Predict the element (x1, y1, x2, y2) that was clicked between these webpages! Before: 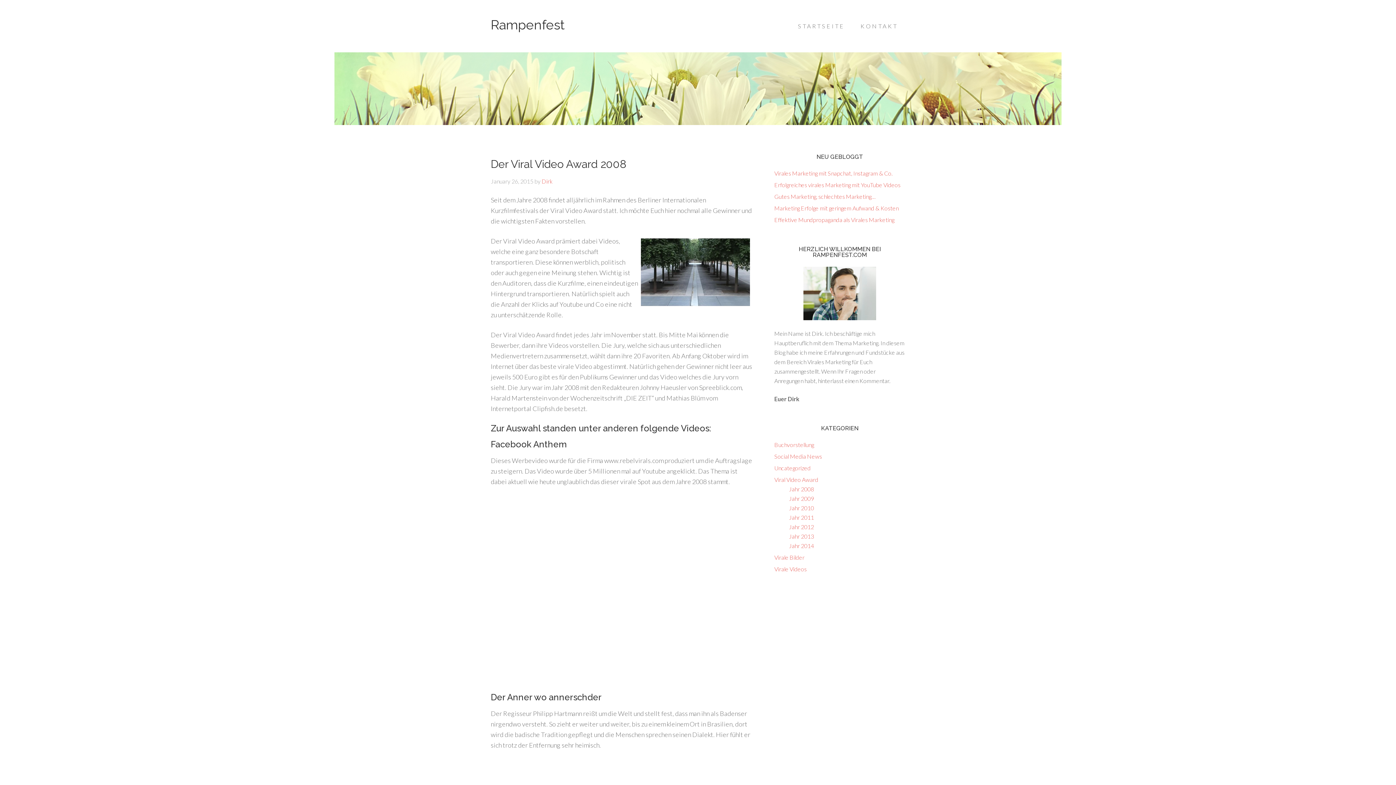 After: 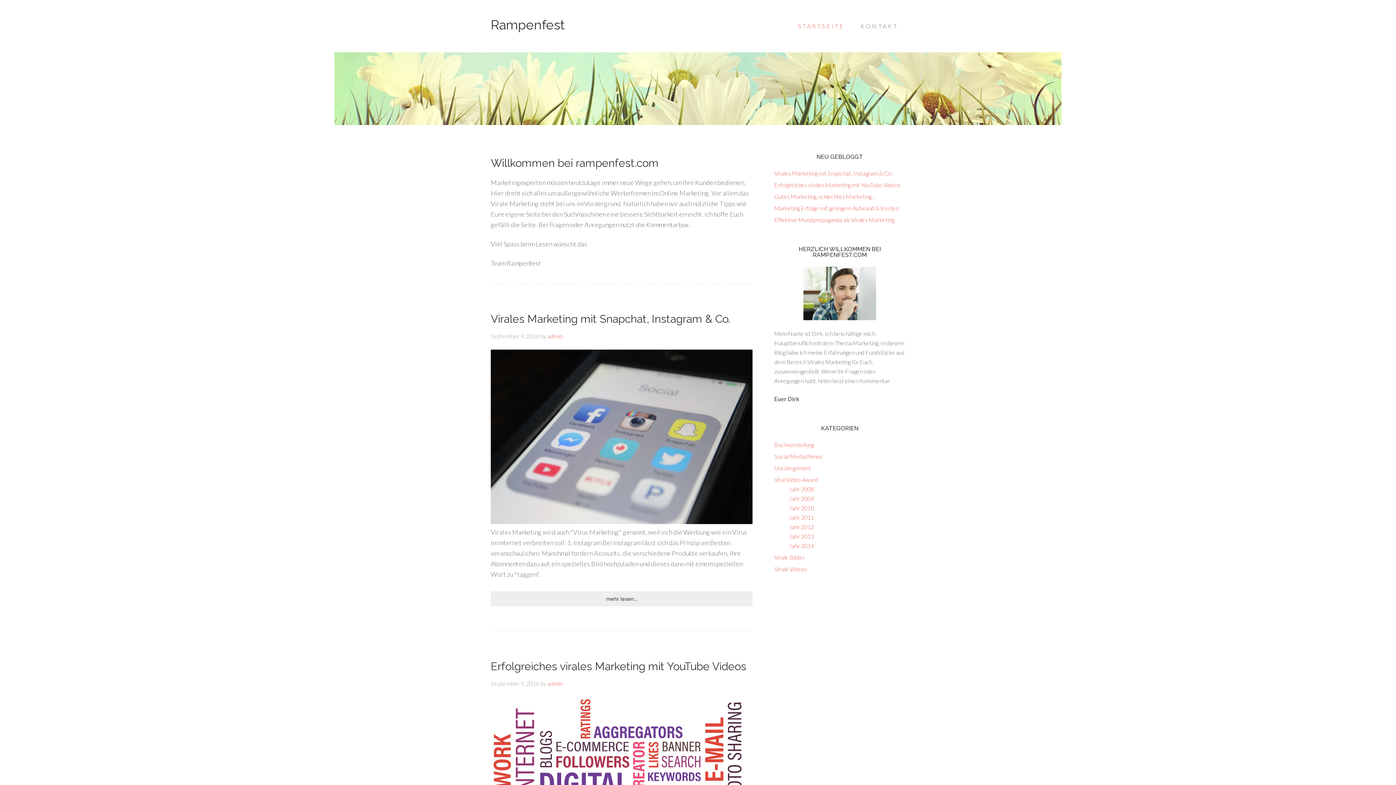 Action: label: Rampenfest bbox: (490, 17, 564, 32)